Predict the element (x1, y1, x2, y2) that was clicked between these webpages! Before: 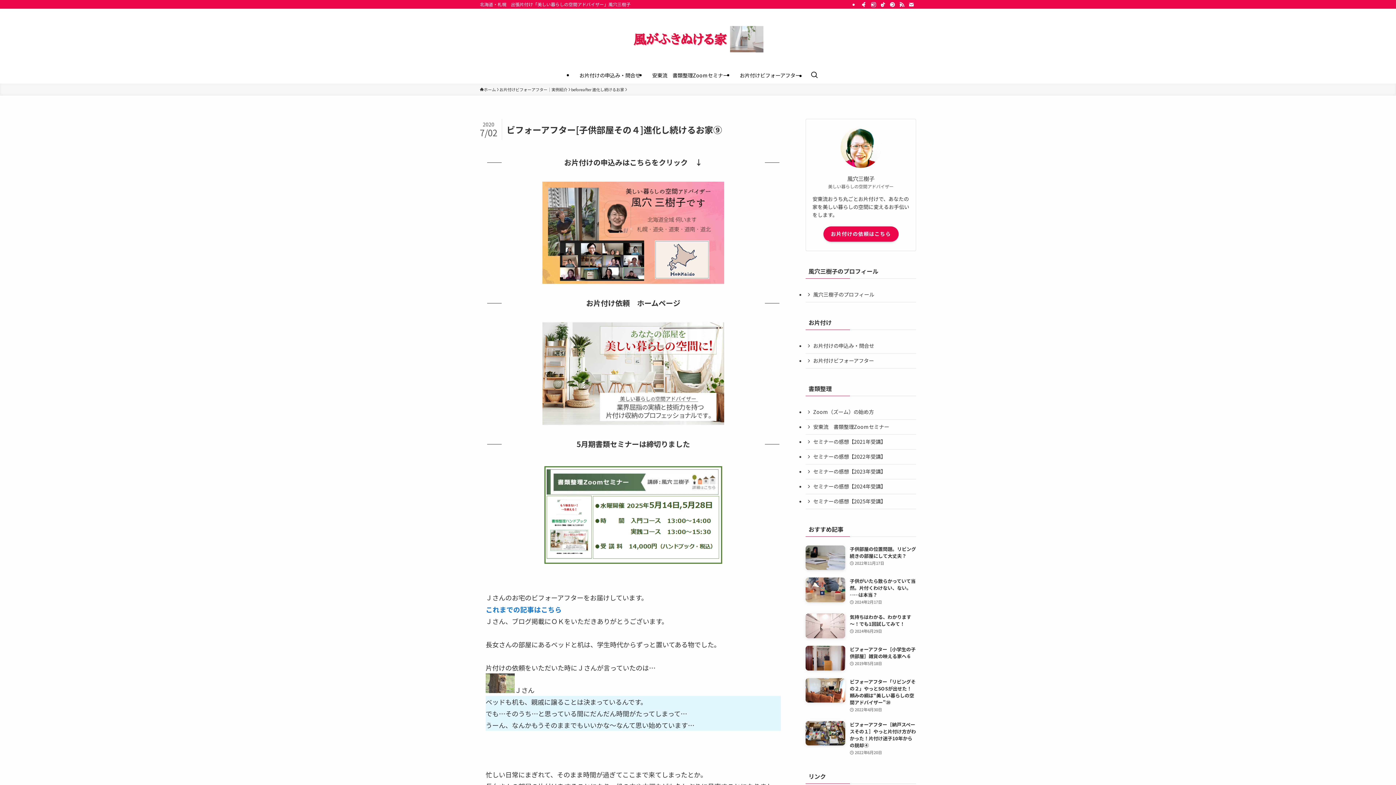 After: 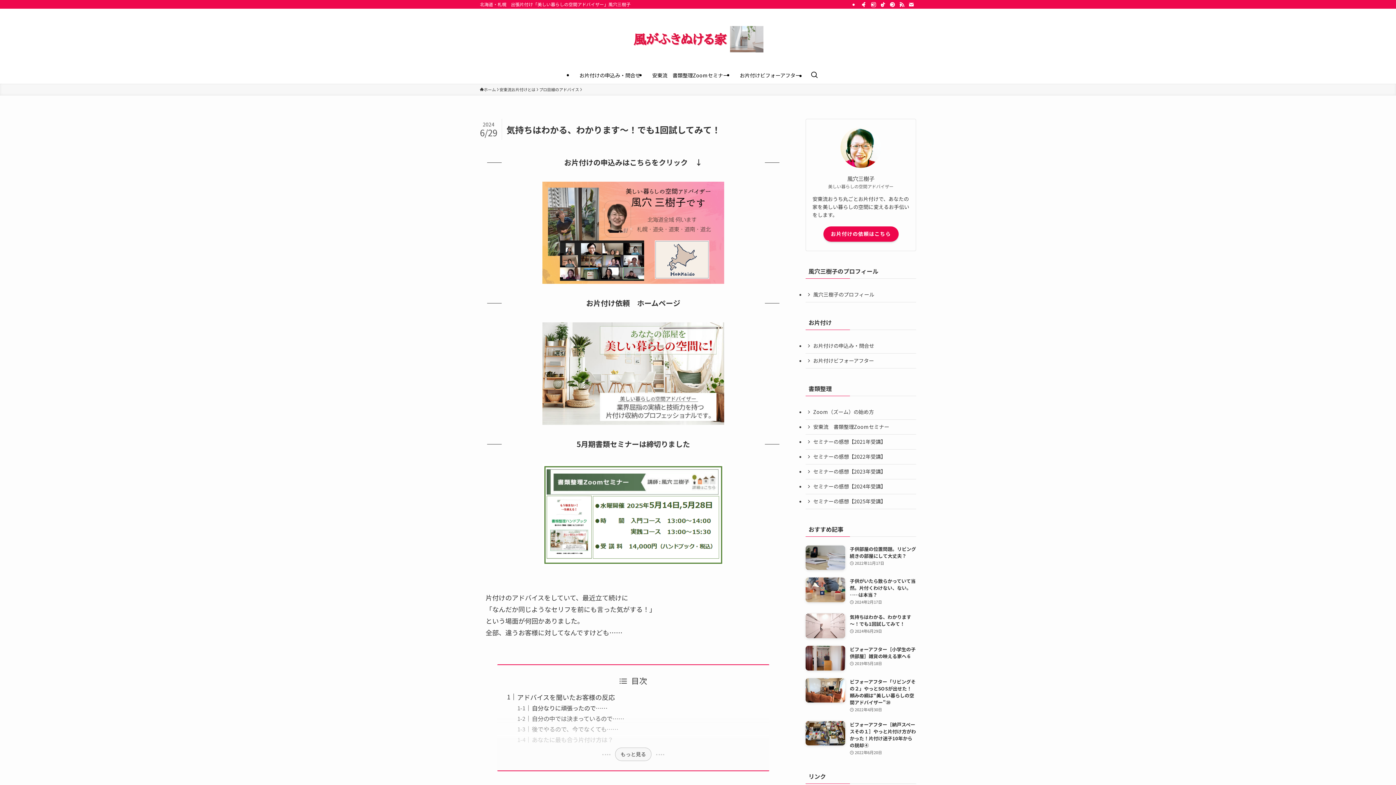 Action: bbox: (805, 613, 916, 638) label: 気持ちはわかる、わかります～！でも1回試してみて！
2024年6月29日